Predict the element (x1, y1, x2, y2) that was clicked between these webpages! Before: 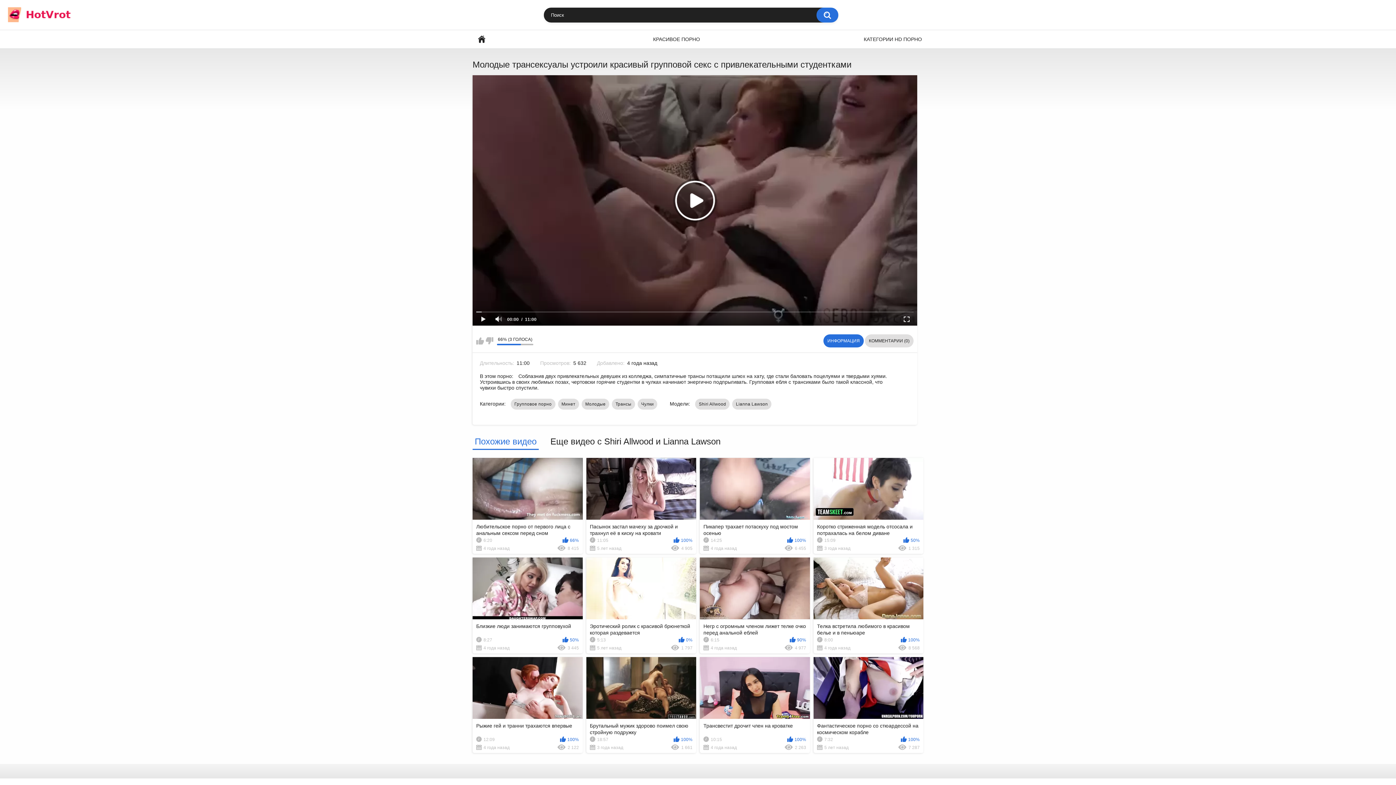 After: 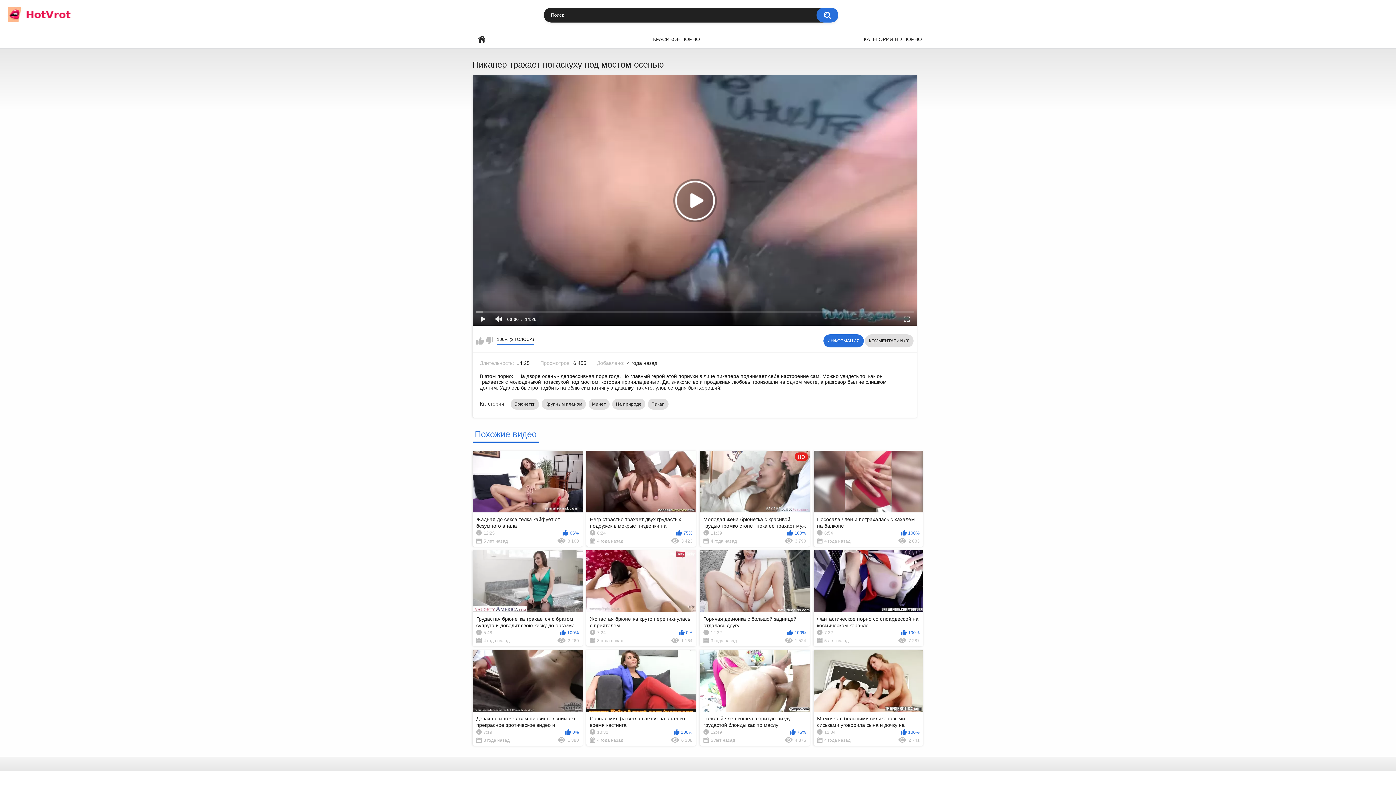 Action: label: Пикапер трахает потаскуху под мостом осенью
14:25
100%
4 года назад
6 455 bbox: (700, 458, 810, 554)